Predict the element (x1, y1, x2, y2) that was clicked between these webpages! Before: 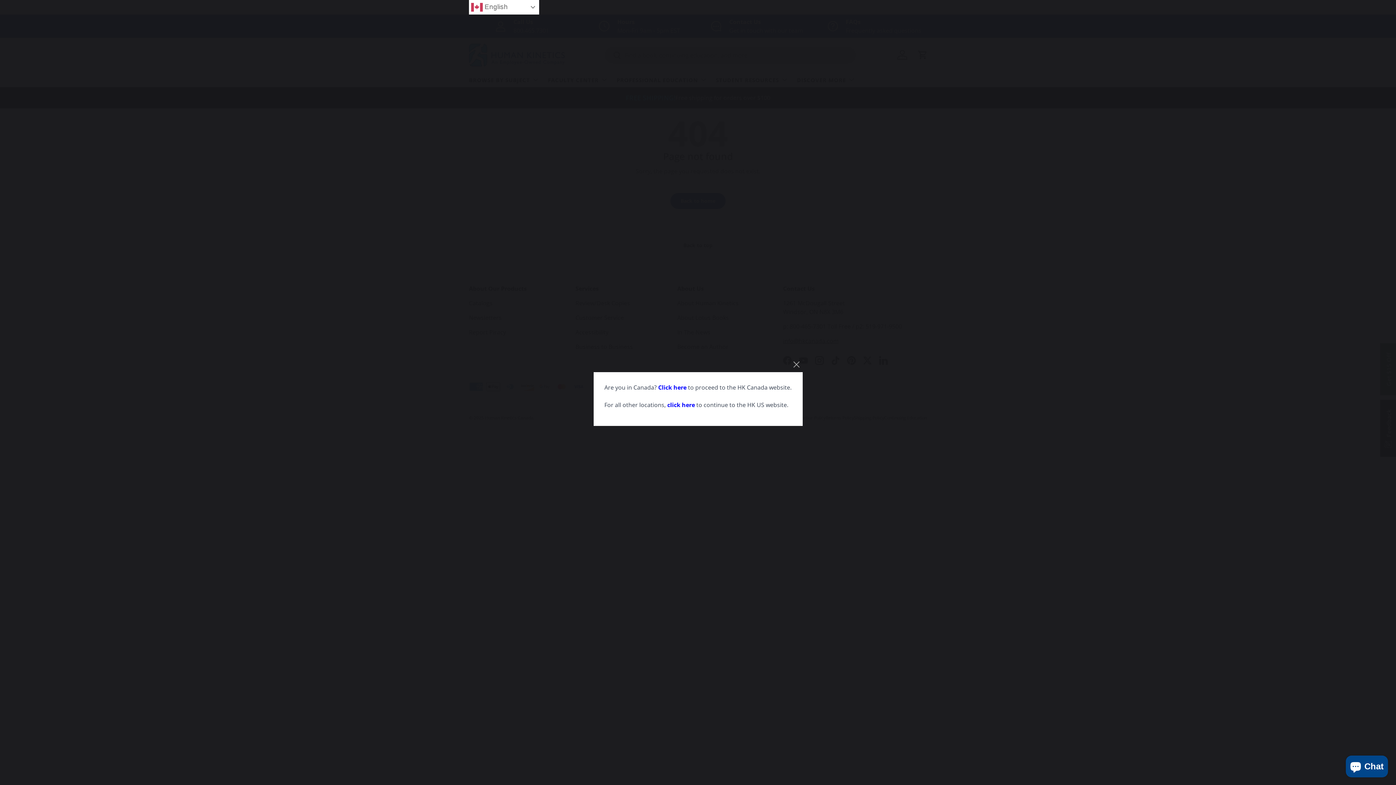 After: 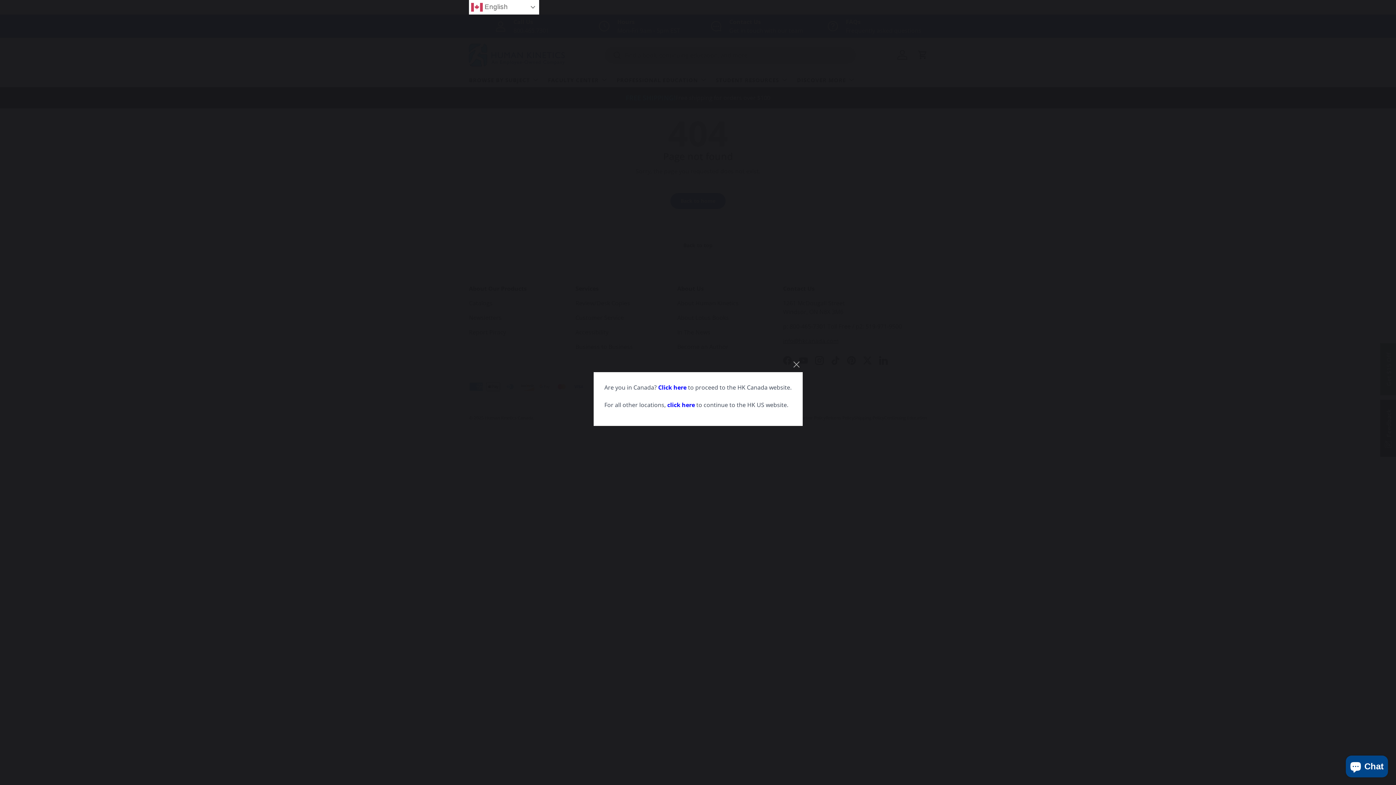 Action: label: click here bbox: (667, 401, 695, 409)